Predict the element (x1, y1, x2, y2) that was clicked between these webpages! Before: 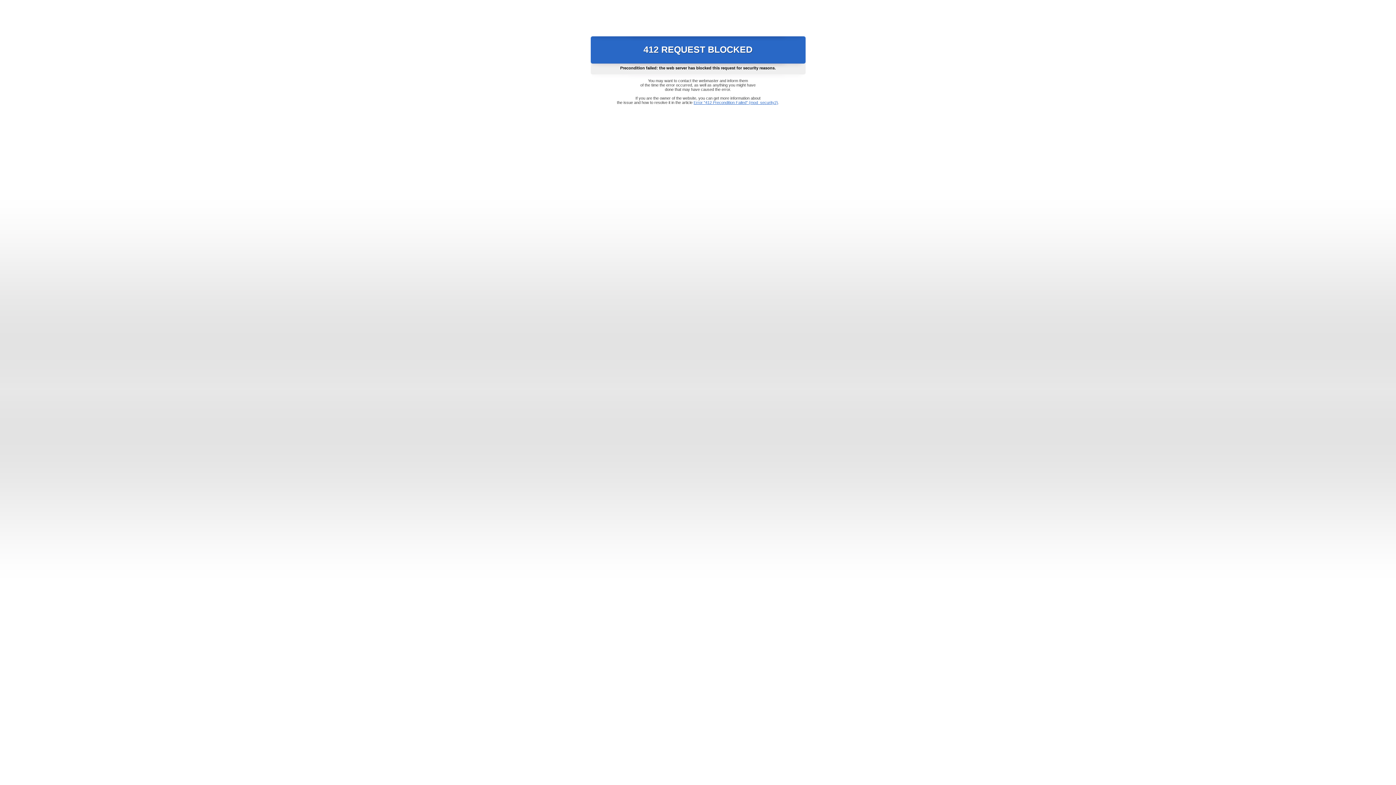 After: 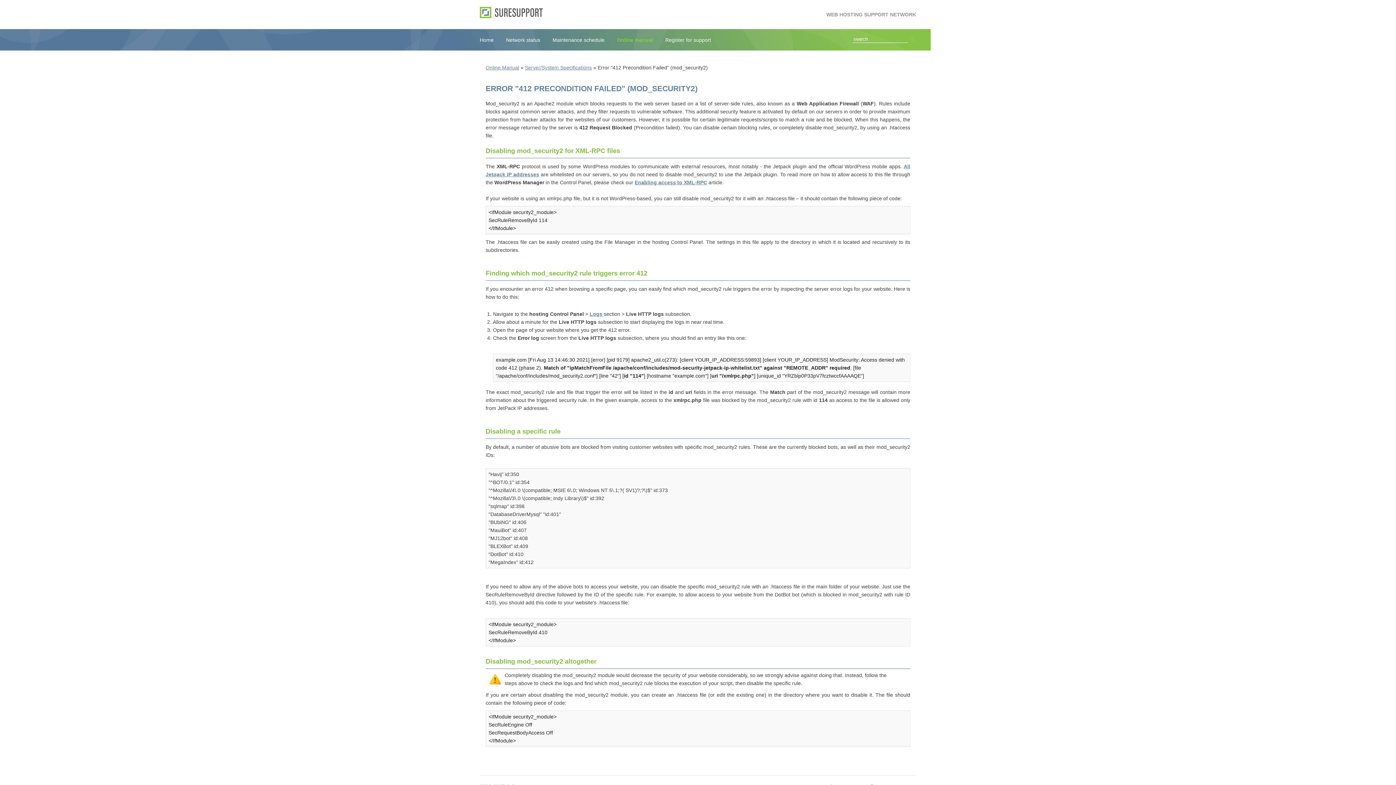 Action: label: Error "412 Precondition Failed" (mod_security2) bbox: (693, 100, 778, 104)